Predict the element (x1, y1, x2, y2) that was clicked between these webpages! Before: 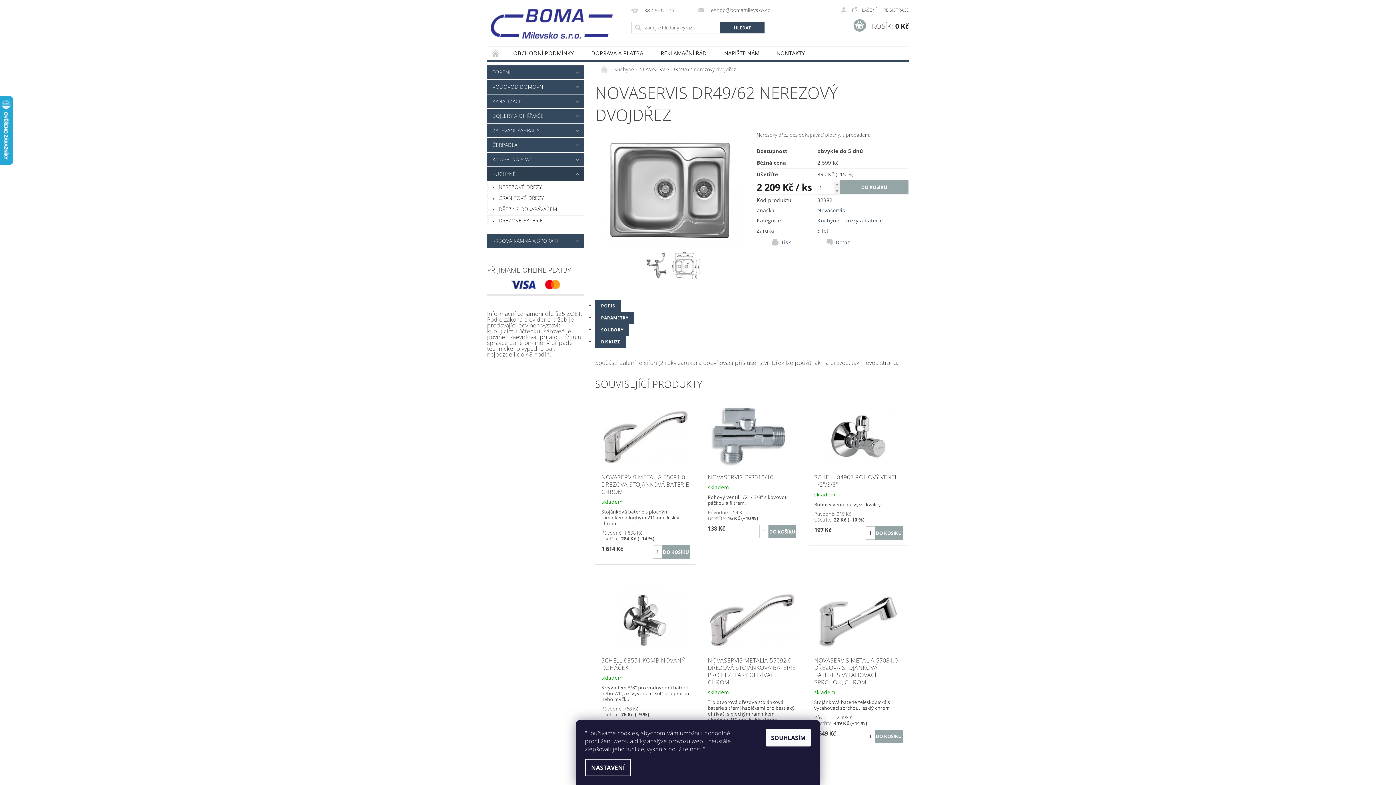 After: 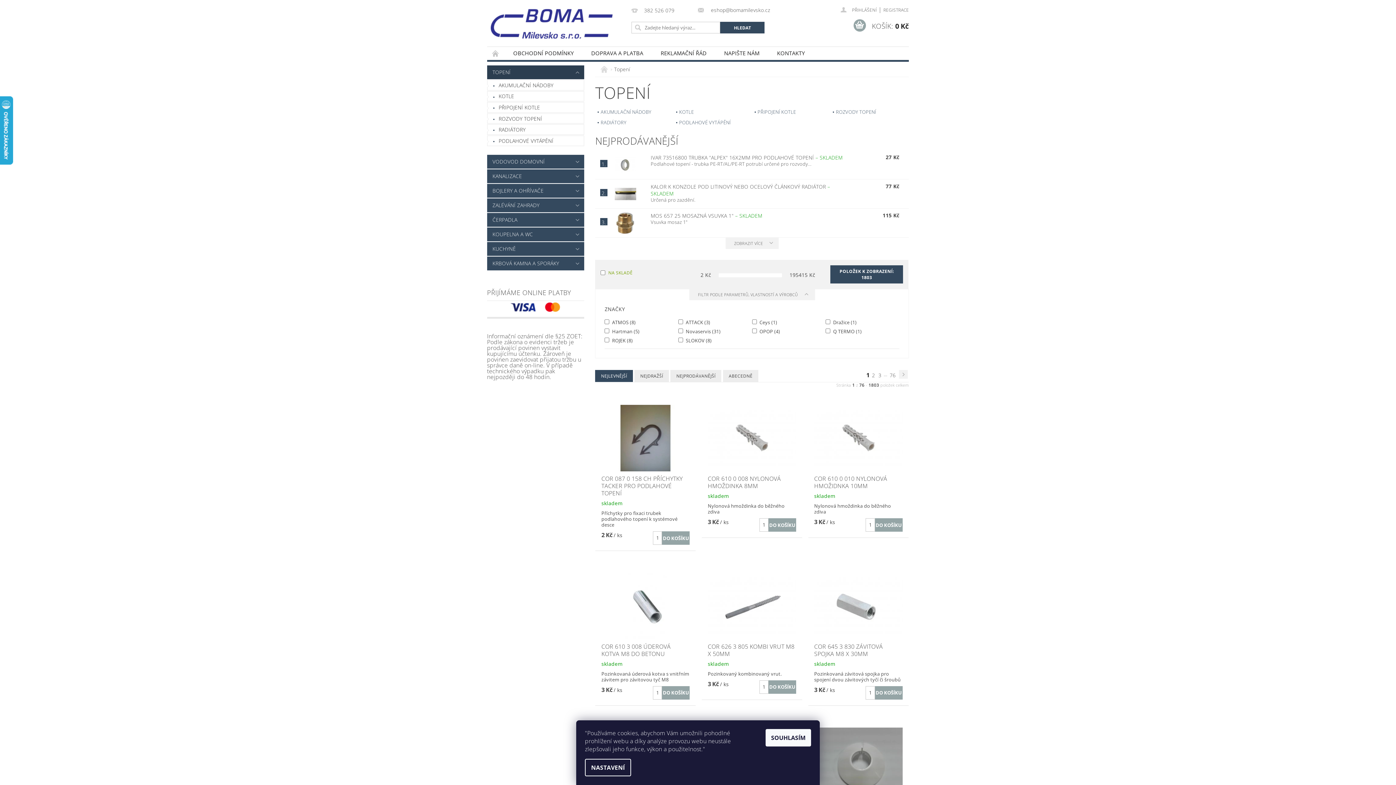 Action: bbox: (487, 65, 569, 79) label: TOPENÍ